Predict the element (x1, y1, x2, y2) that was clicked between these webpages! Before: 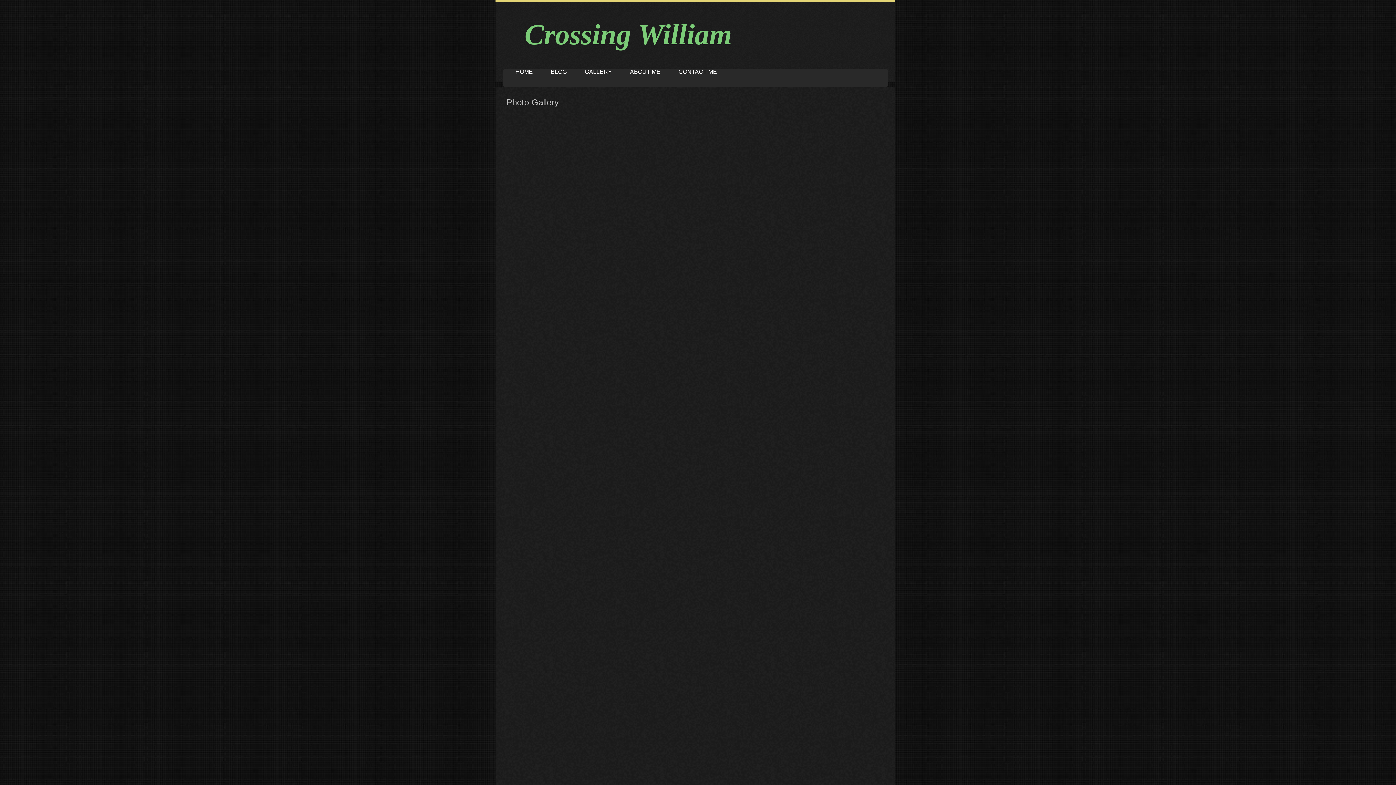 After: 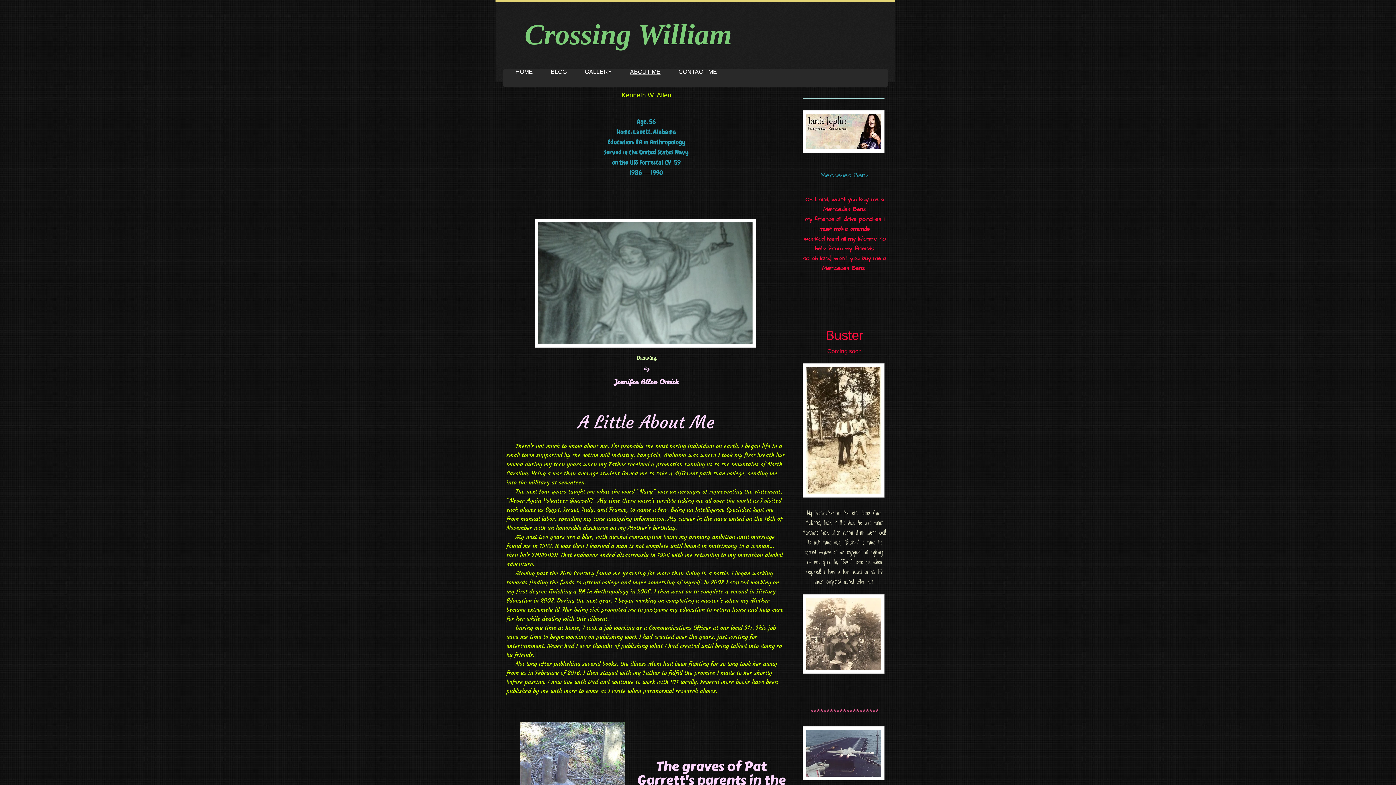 Action: bbox: (621, 68, 669, 76) label: ABOUT ME